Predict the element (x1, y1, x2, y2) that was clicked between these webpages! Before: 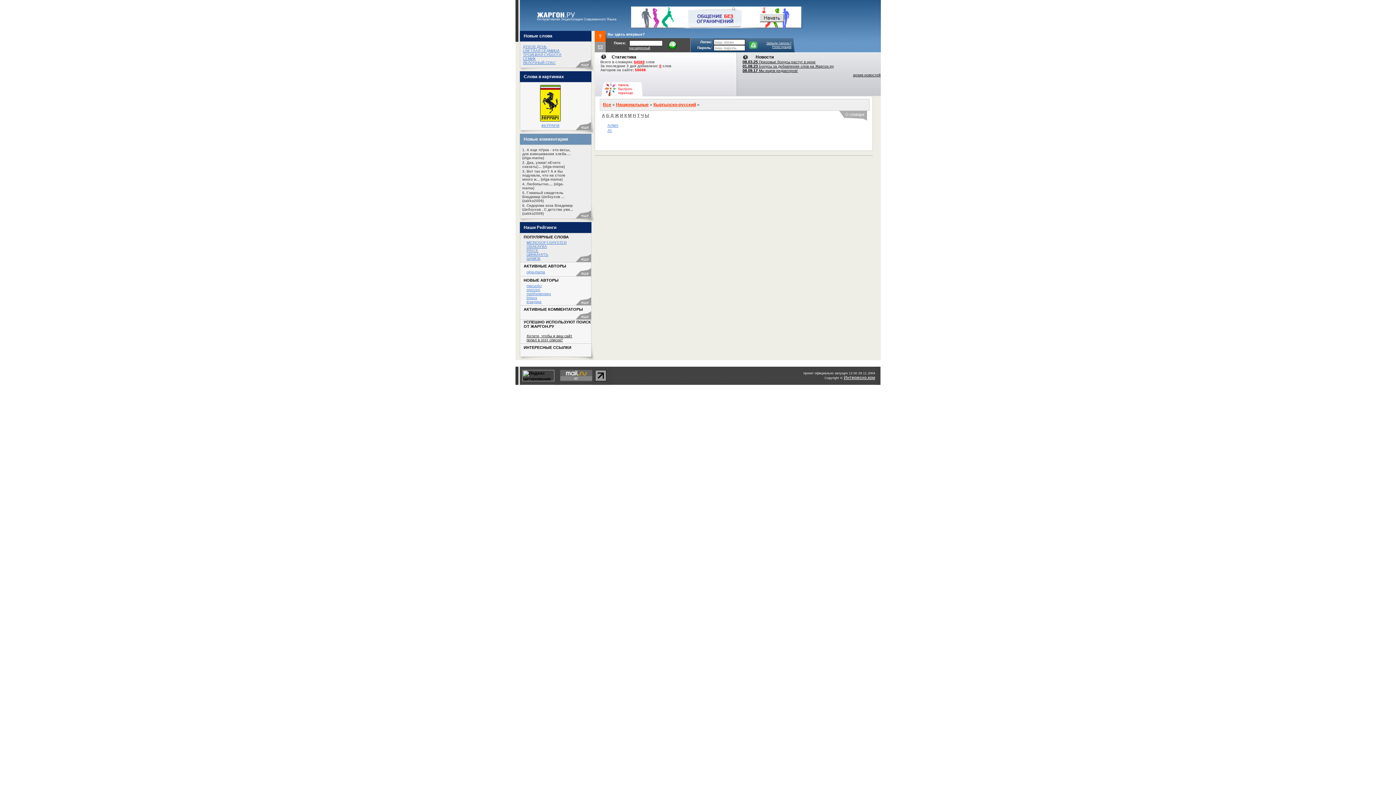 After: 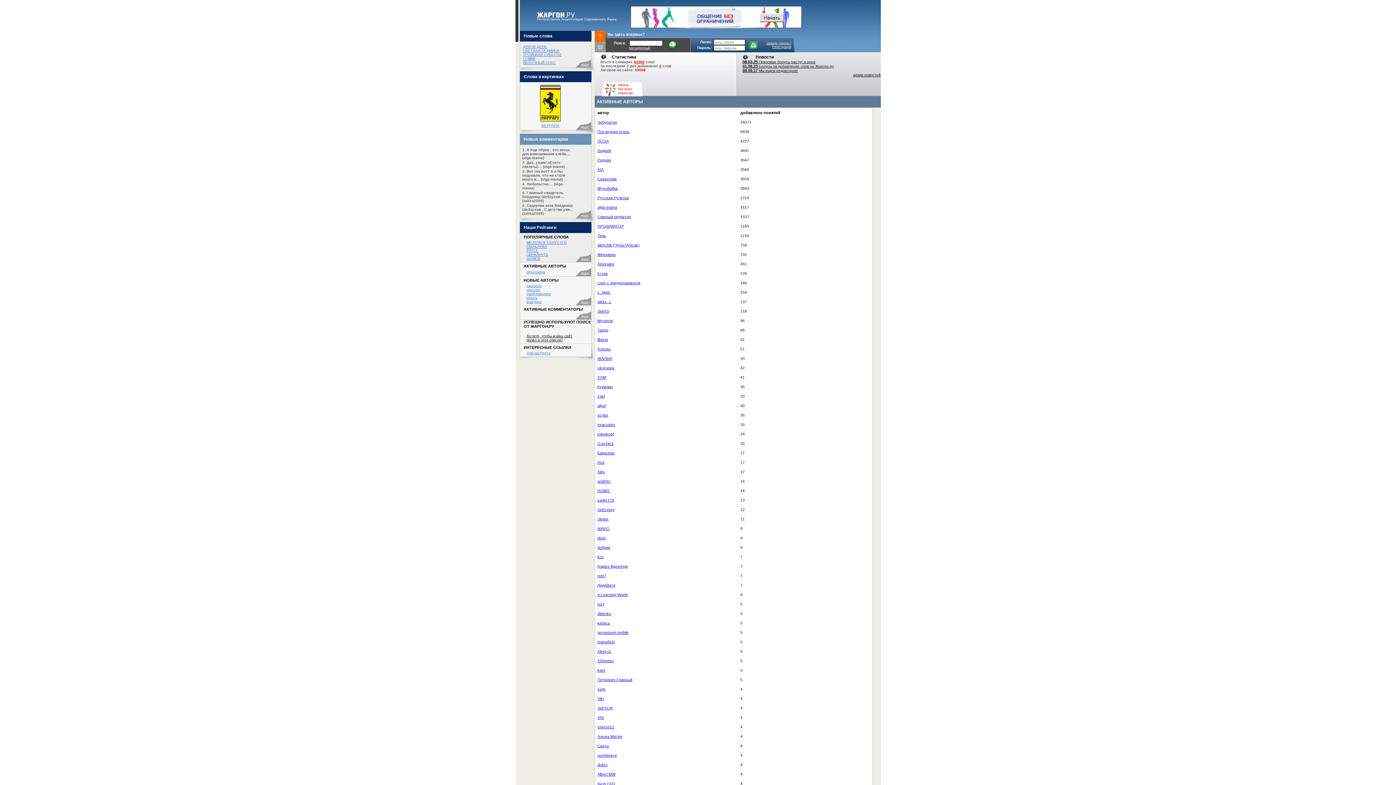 Action: bbox: (575, 272, 591, 277)